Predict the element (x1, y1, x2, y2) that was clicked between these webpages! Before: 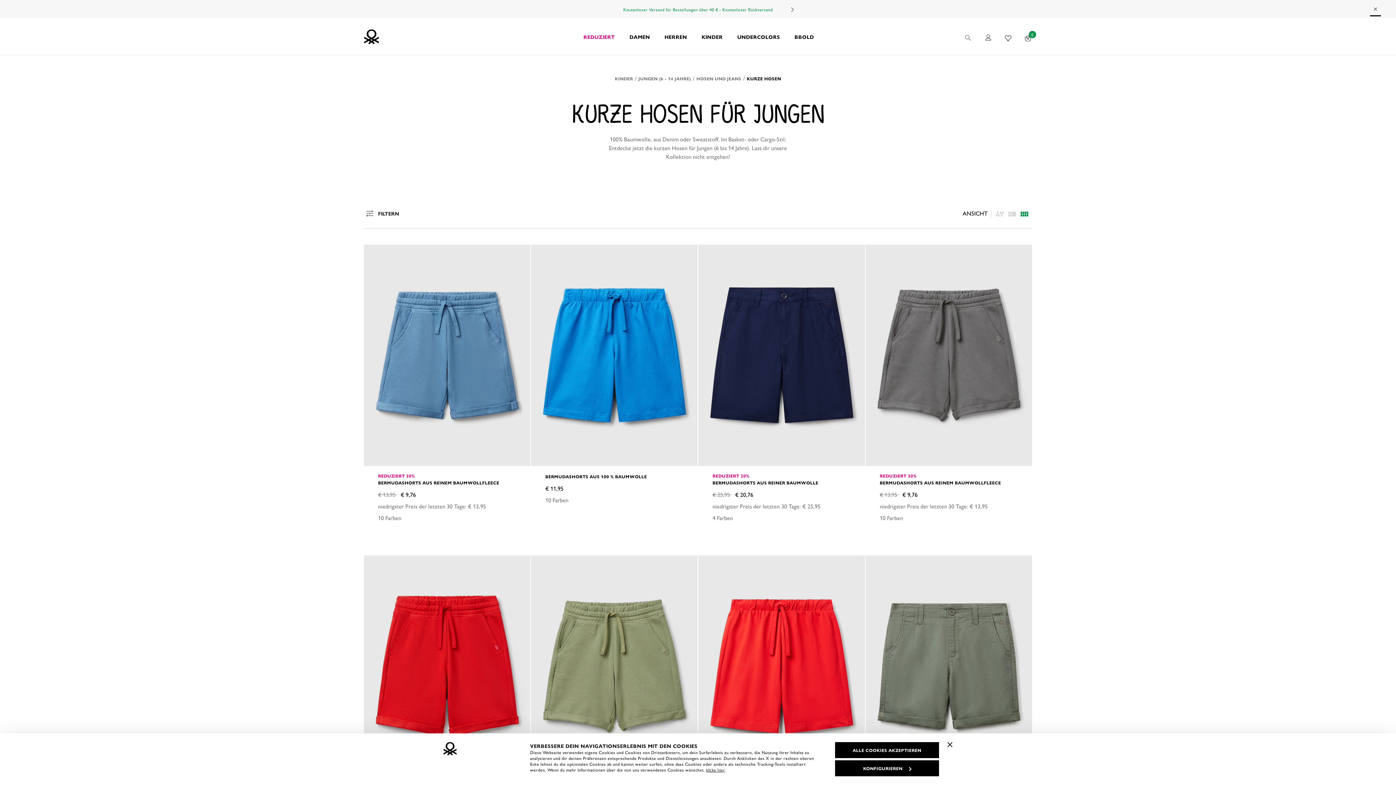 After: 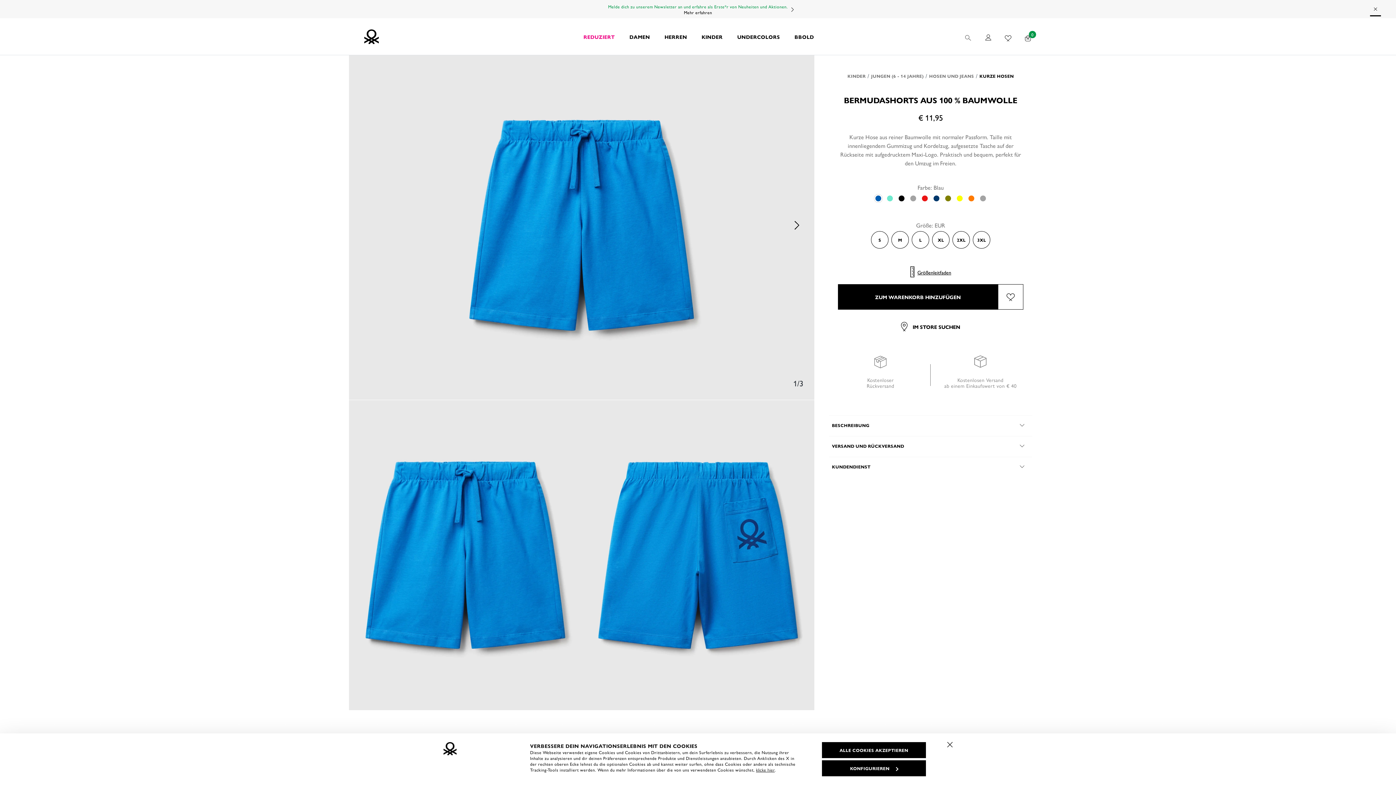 Action: label: BERMUDASHORTS AUS 100 % BAUMWOLLE bbox: (545, 473, 683, 479)